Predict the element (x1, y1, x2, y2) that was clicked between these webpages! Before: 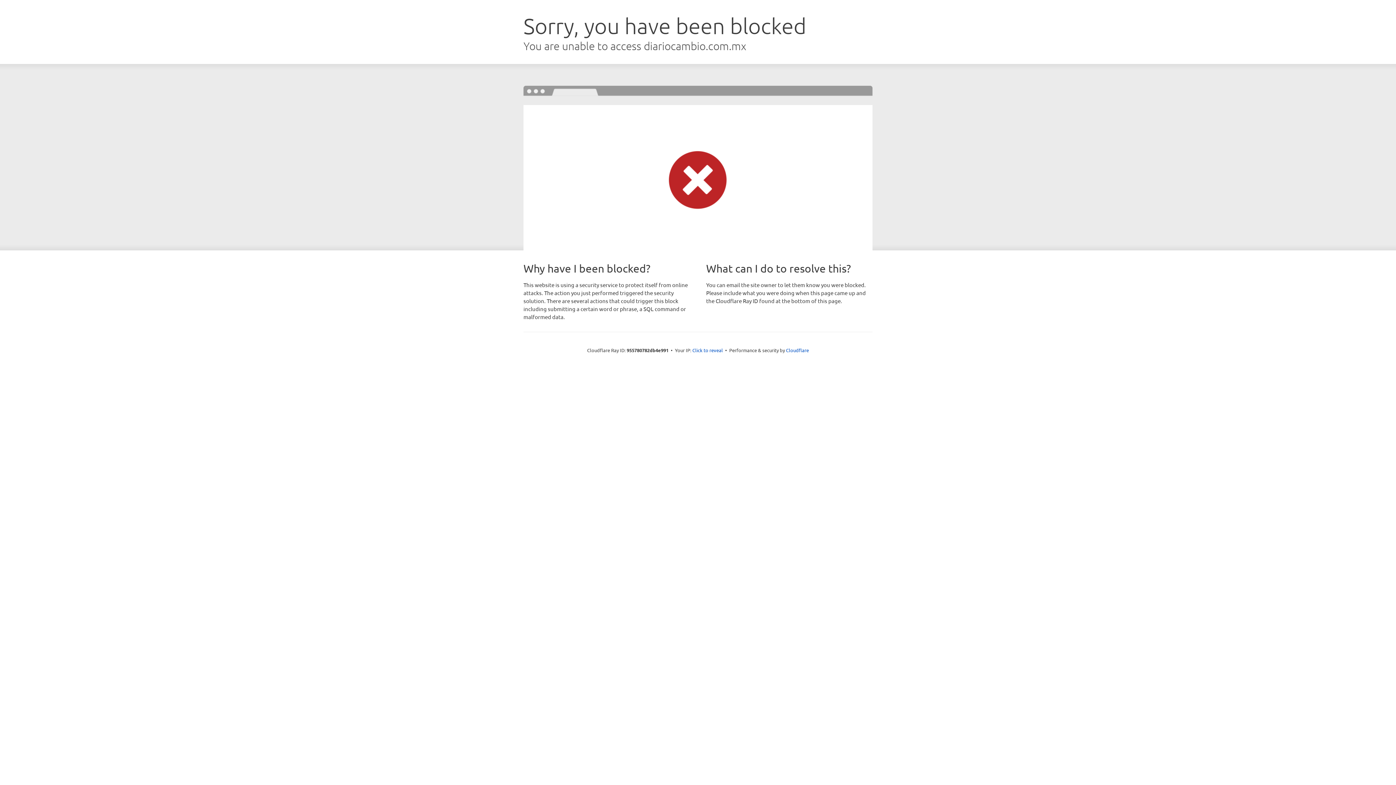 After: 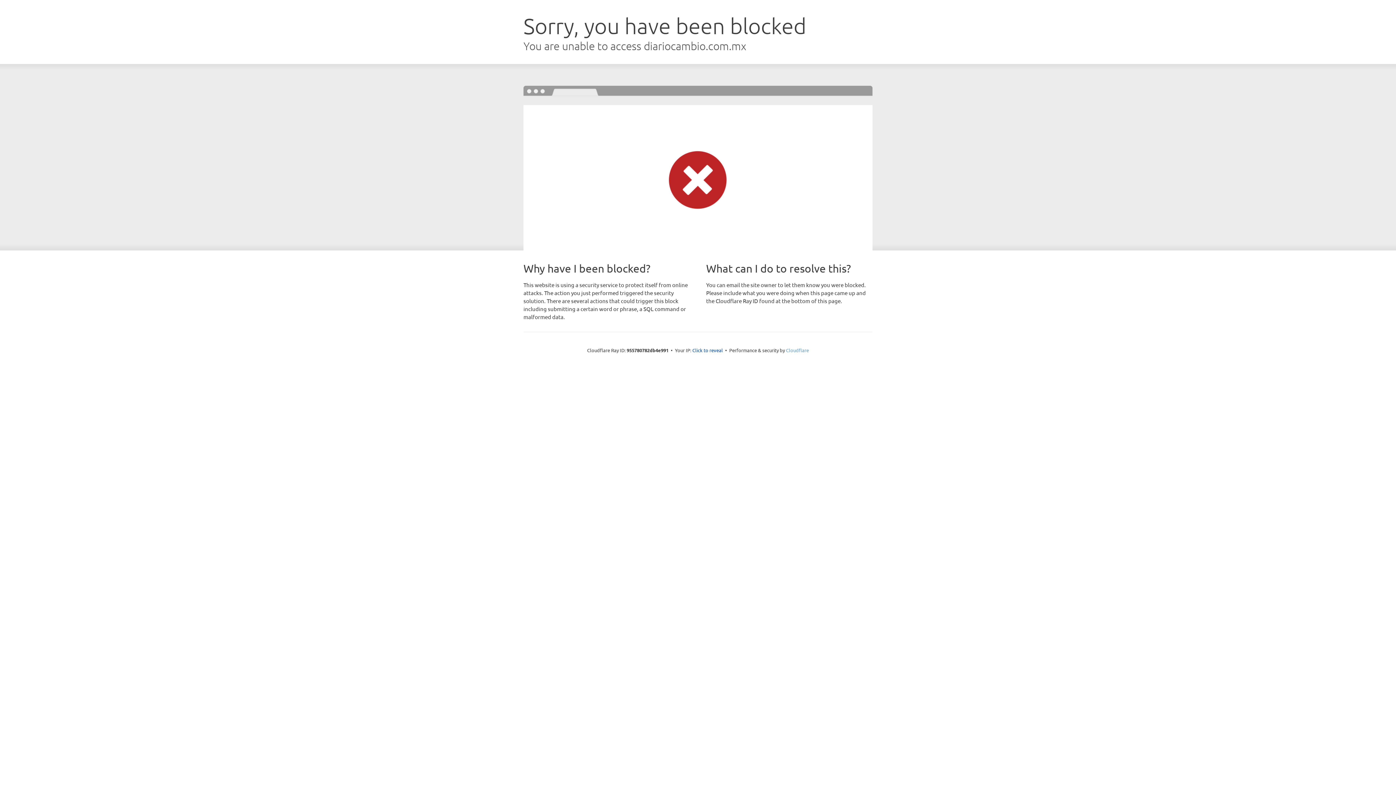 Action: label: Cloudflare bbox: (786, 347, 809, 353)